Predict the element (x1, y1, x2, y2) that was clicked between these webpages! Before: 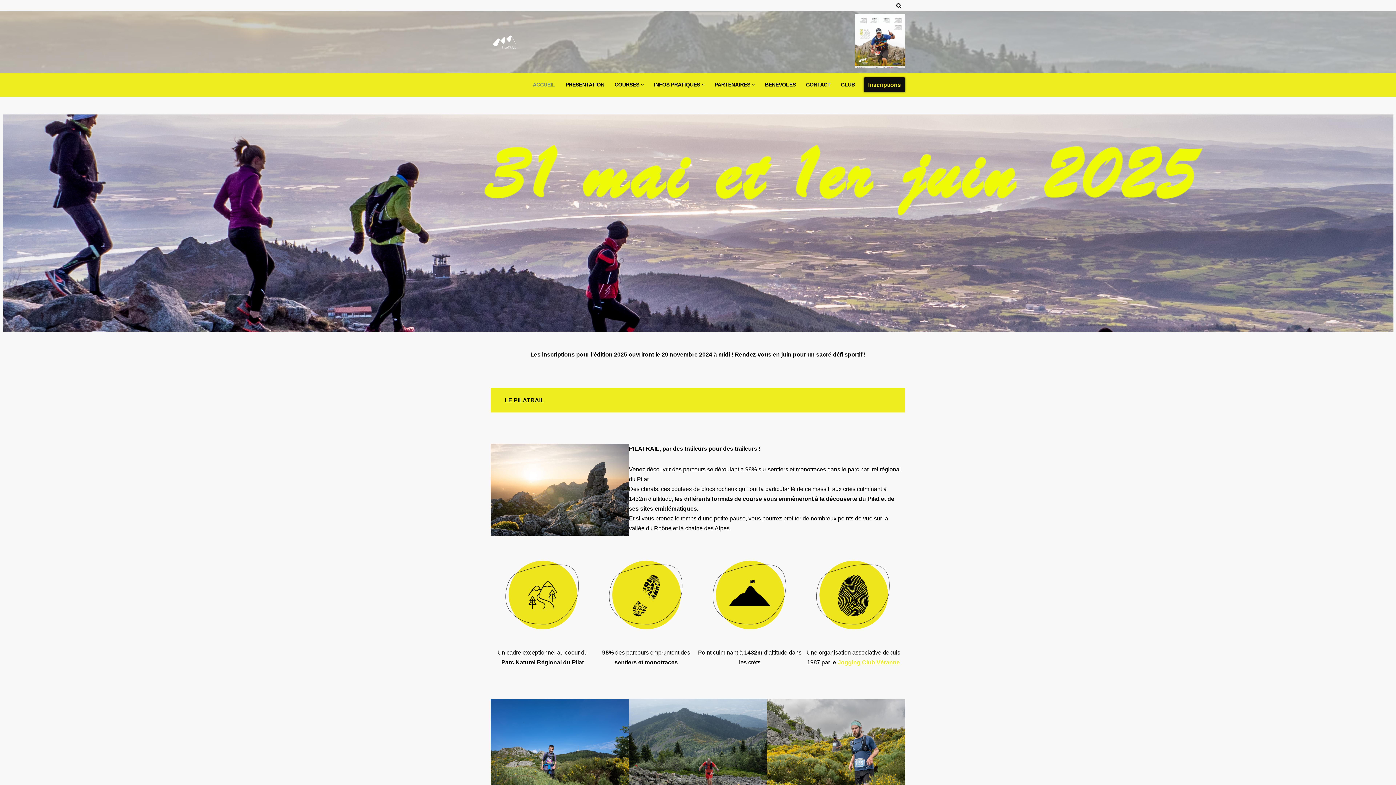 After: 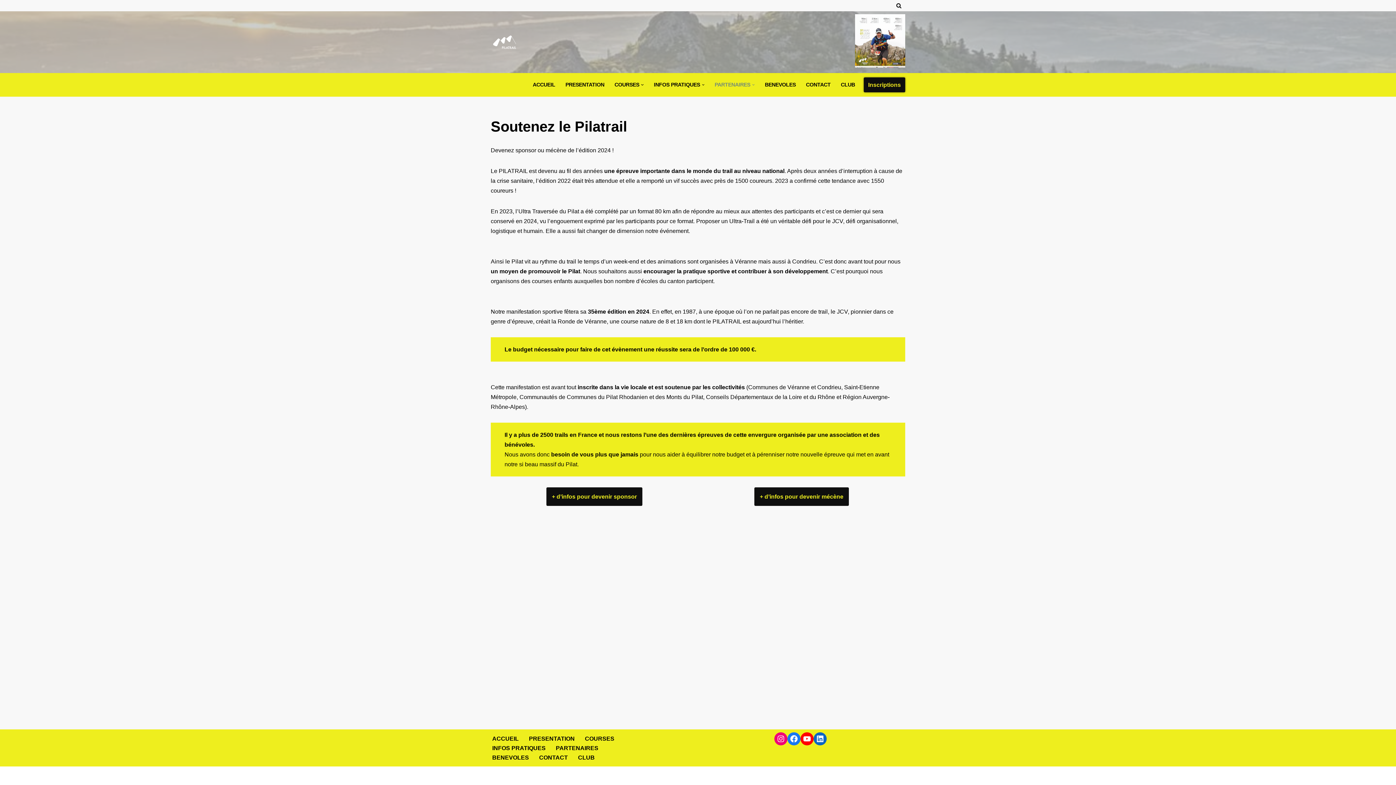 Action: label: PARTENAIRES bbox: (714, 80, 750, 89)